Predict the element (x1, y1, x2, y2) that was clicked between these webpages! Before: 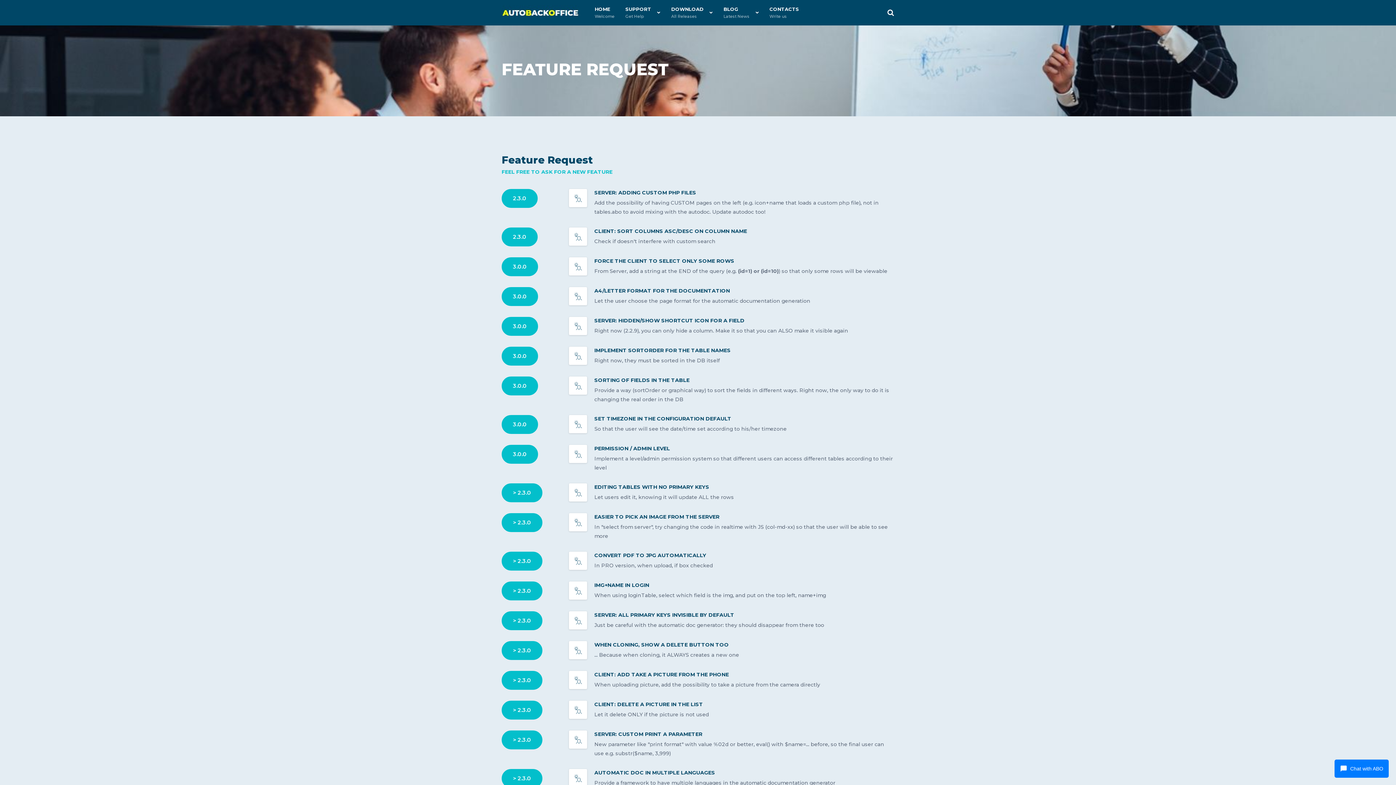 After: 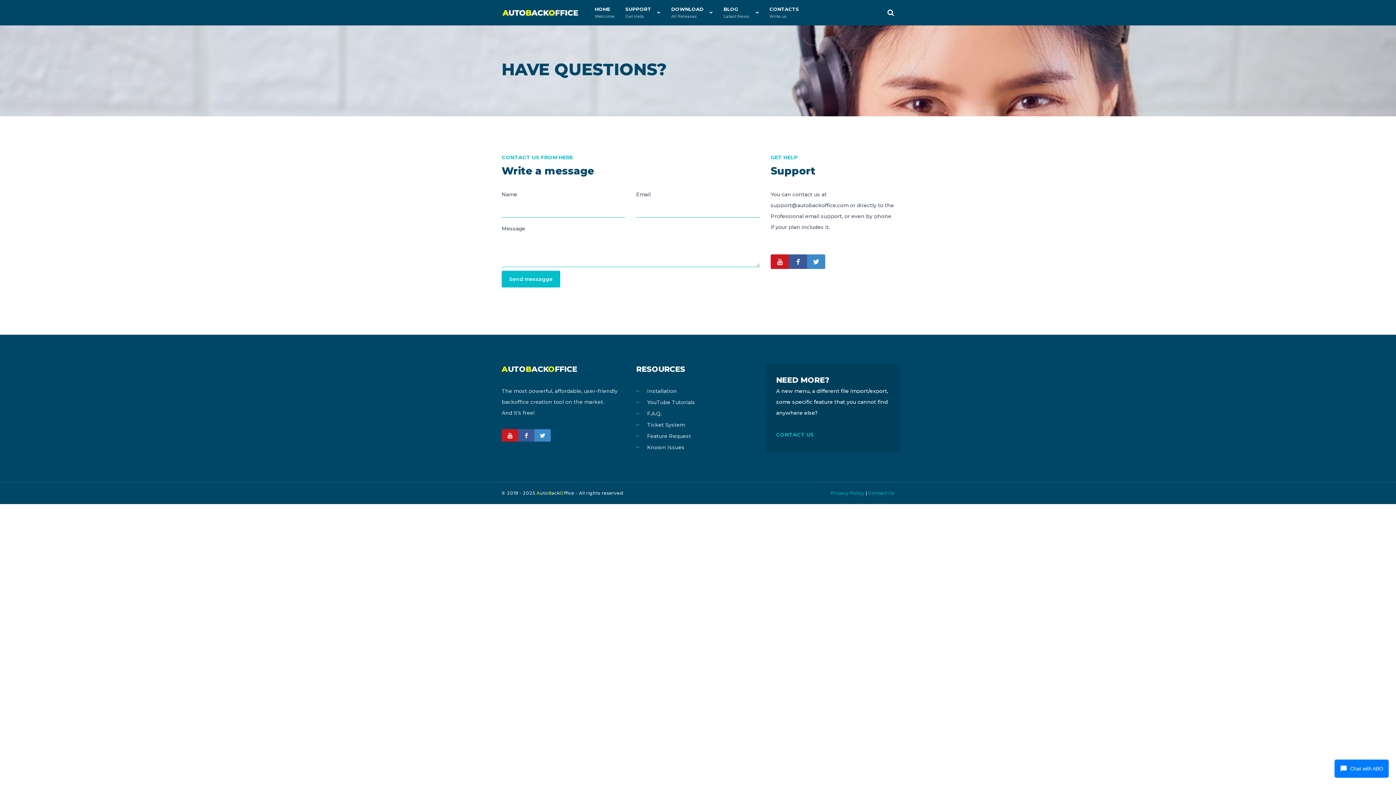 Action: bbox: (764, 0, 804, 25) label: CONTACTS
Write us